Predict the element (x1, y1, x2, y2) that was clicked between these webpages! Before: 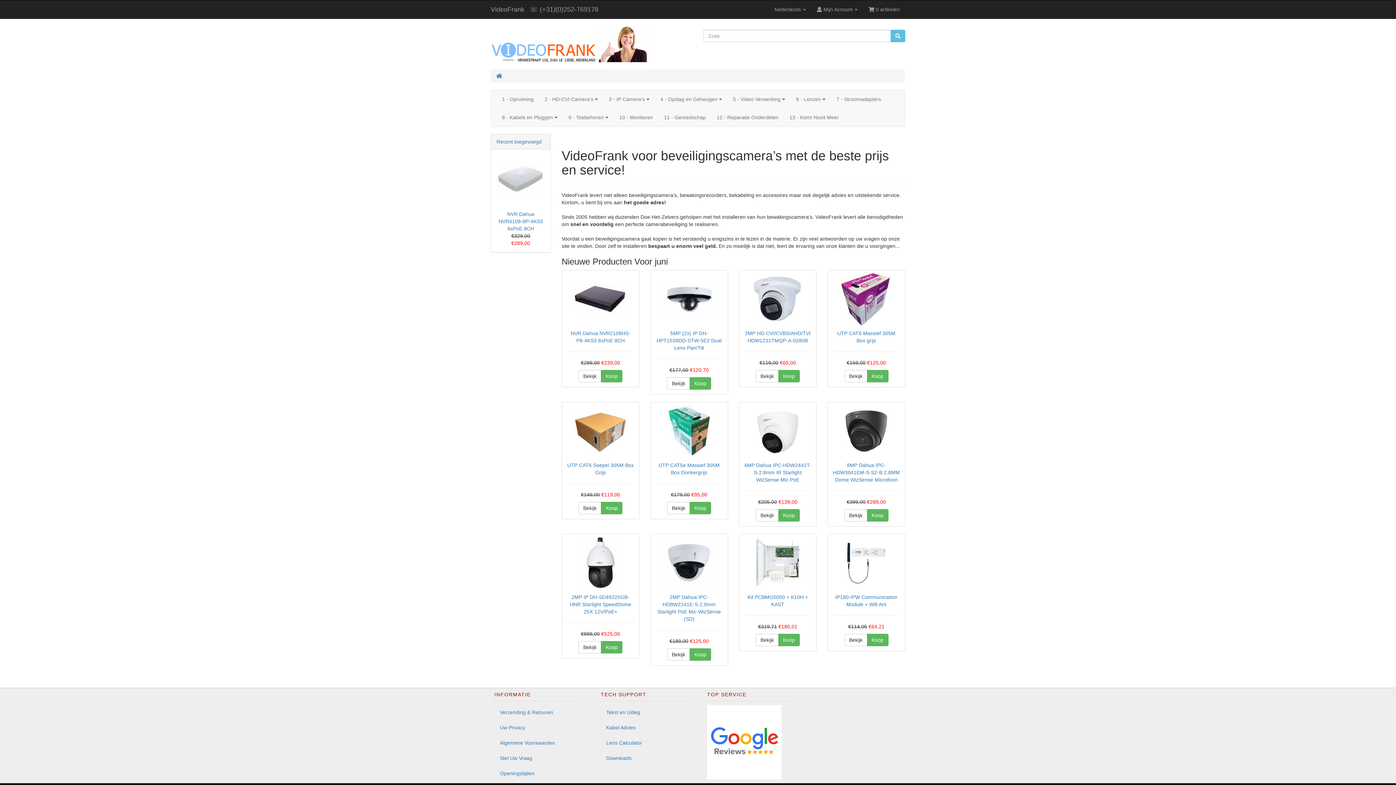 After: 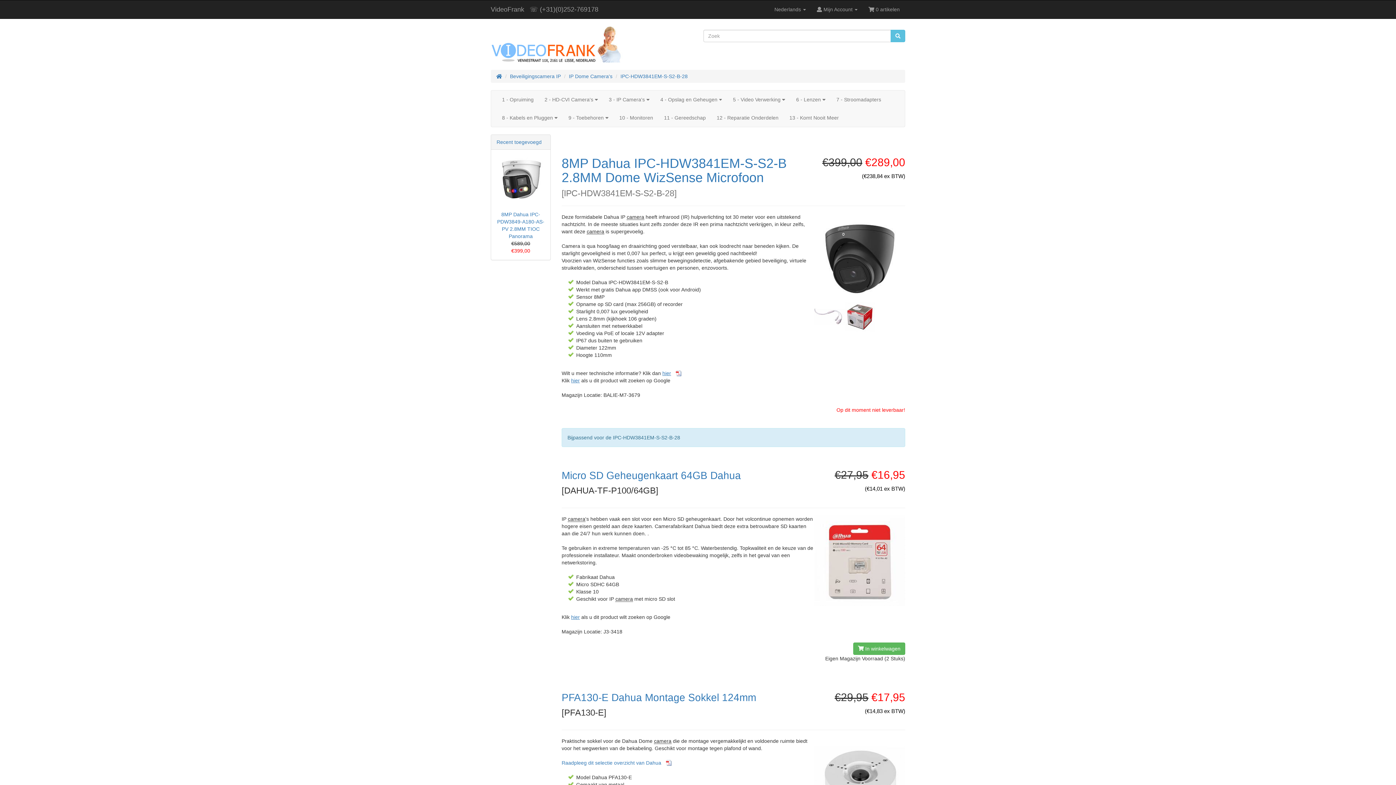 Action: bbox: (844, 509, 867, 521) label: Bekijk